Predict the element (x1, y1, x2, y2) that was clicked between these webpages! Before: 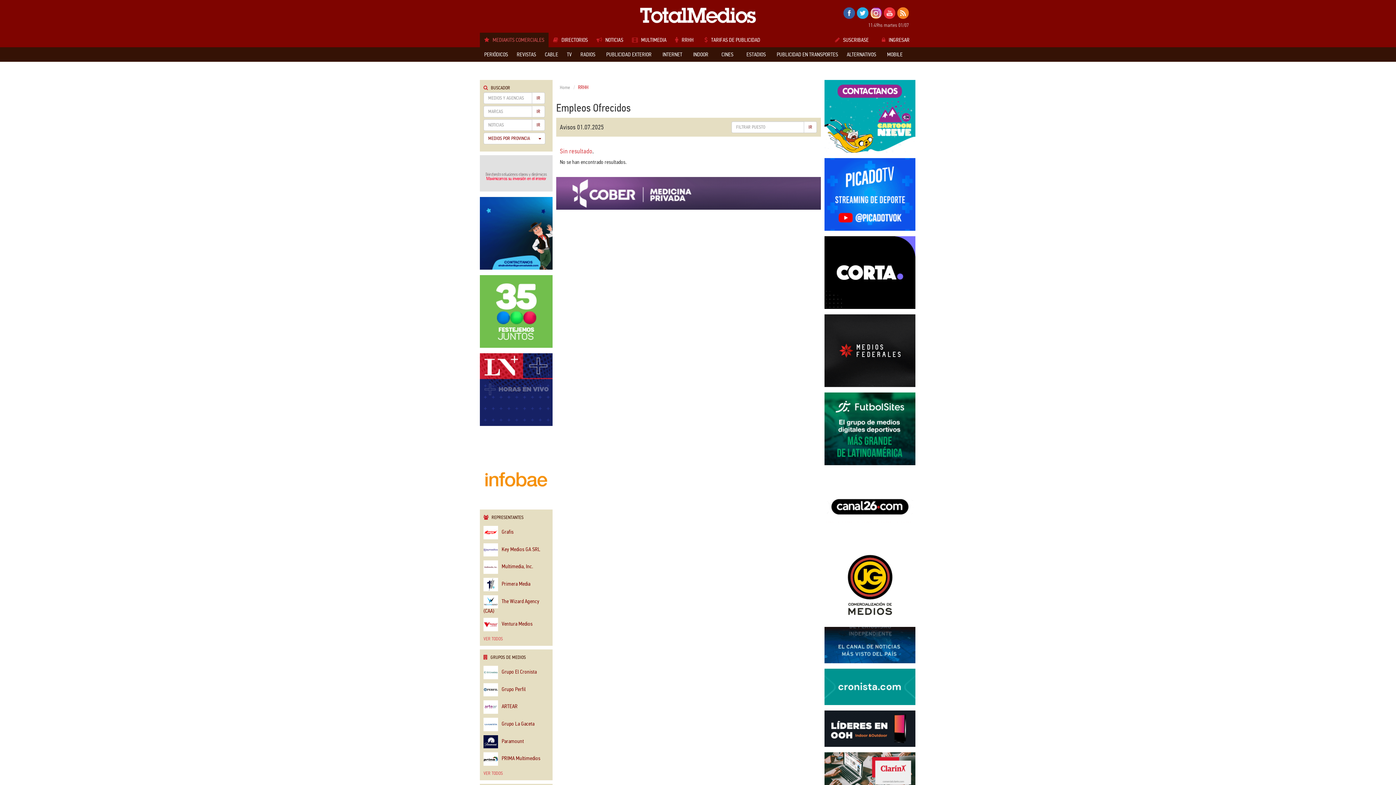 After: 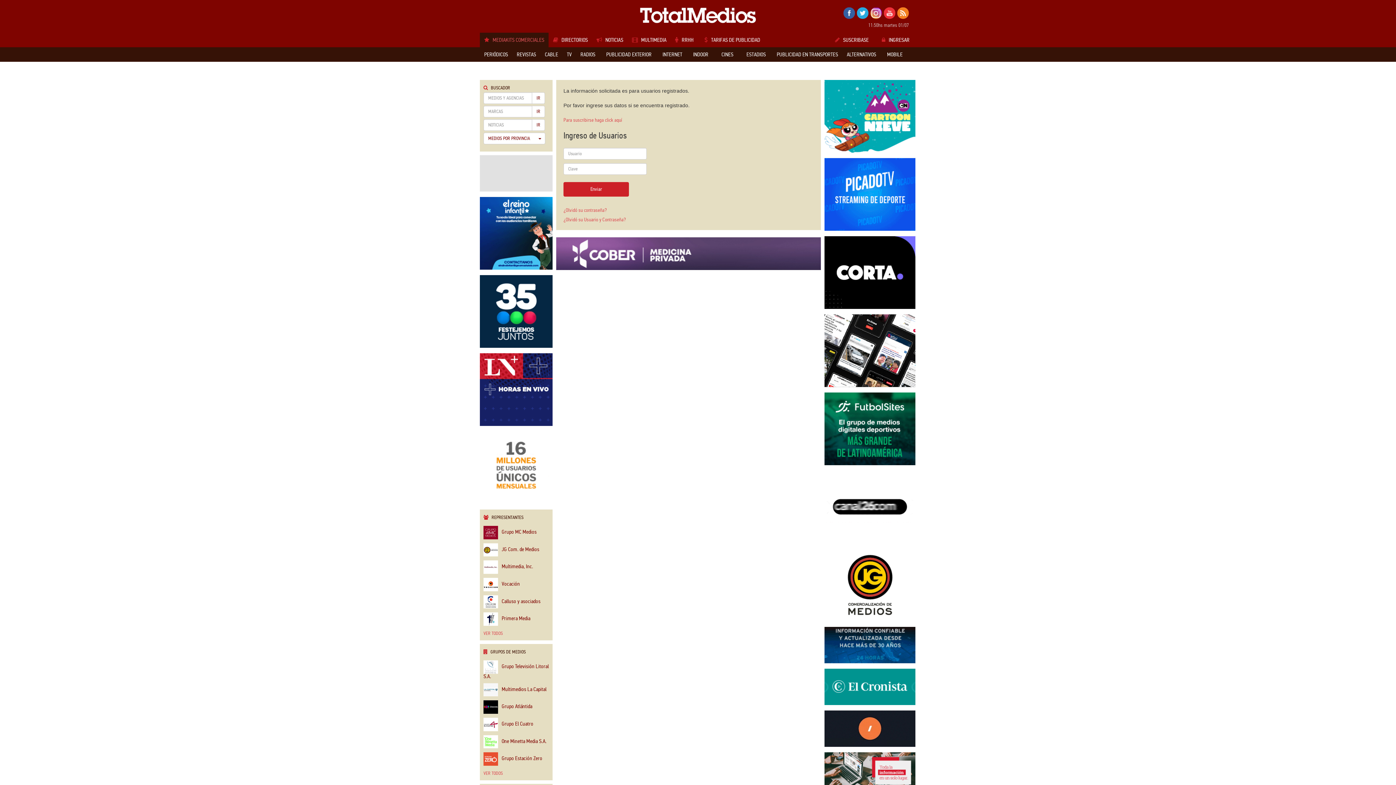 Action: bbox: (483, 543, 549, 556) label: Key Medios GA SRL